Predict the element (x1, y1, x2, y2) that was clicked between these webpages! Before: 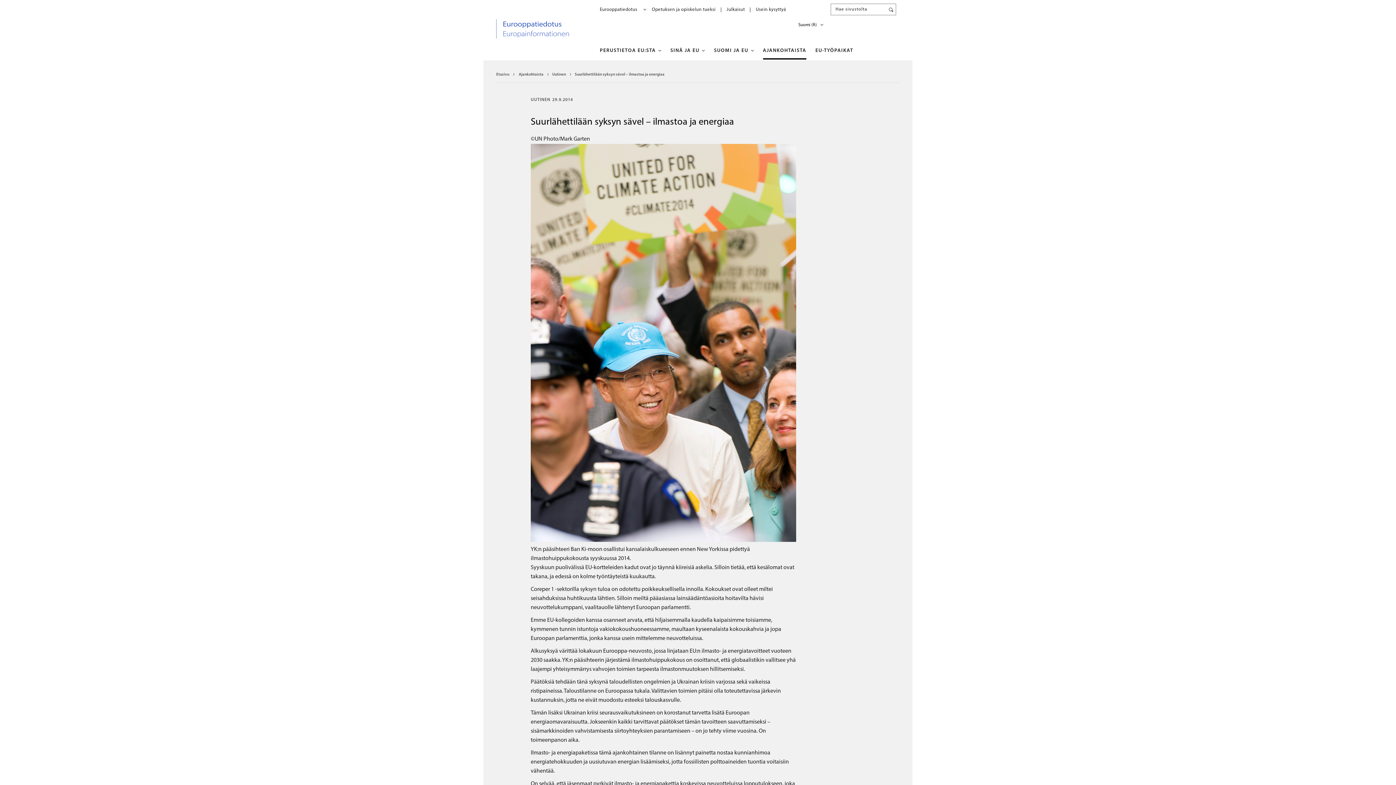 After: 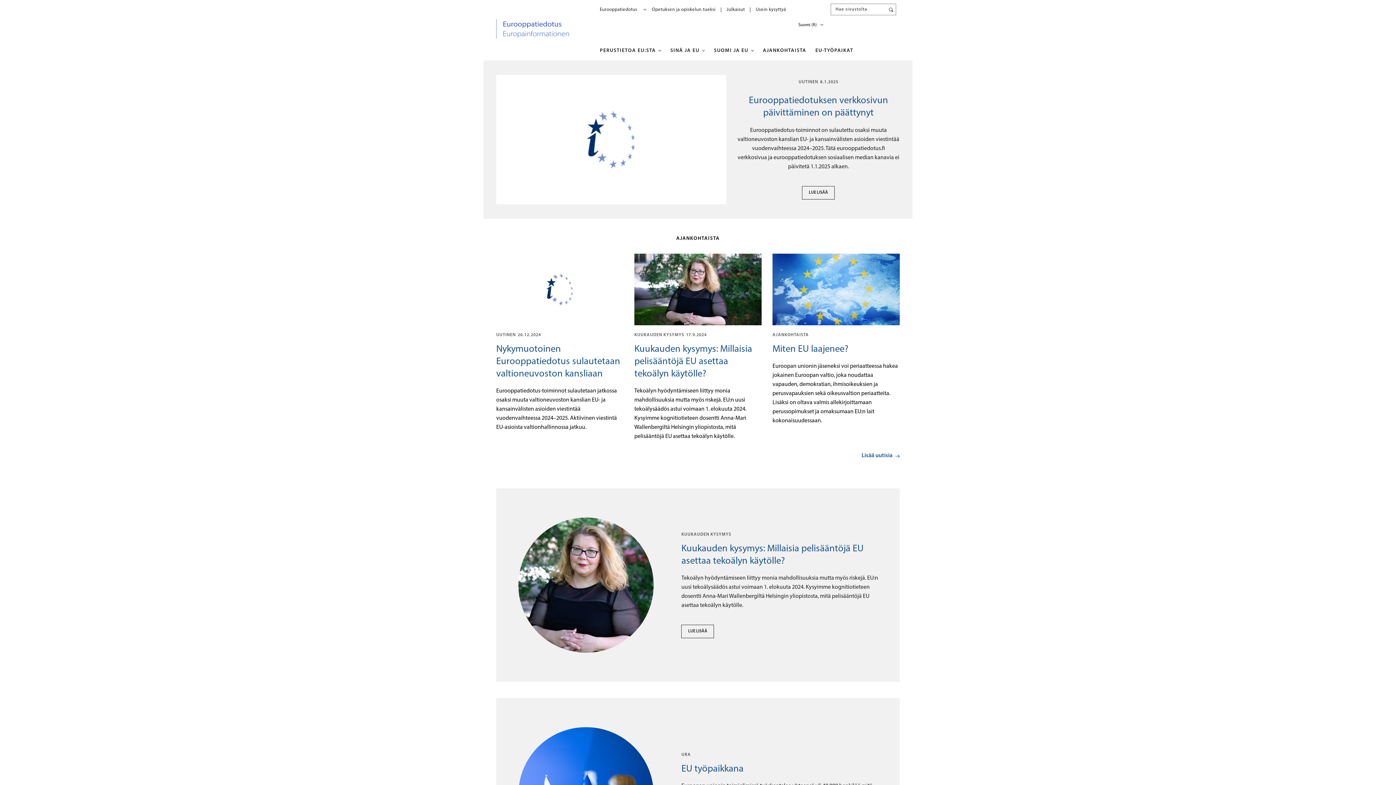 Action: label: Etusivu bbox: (496, 72, 509, 76)